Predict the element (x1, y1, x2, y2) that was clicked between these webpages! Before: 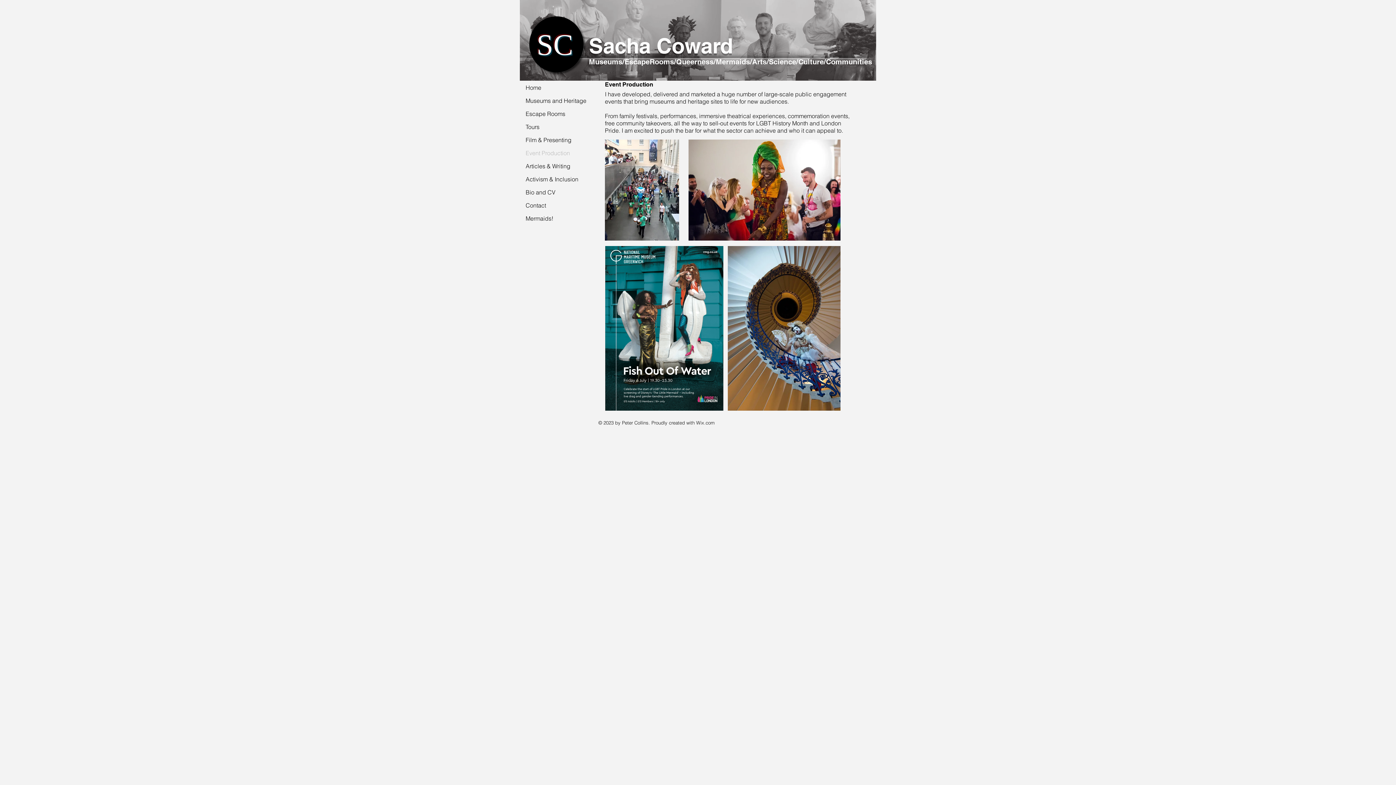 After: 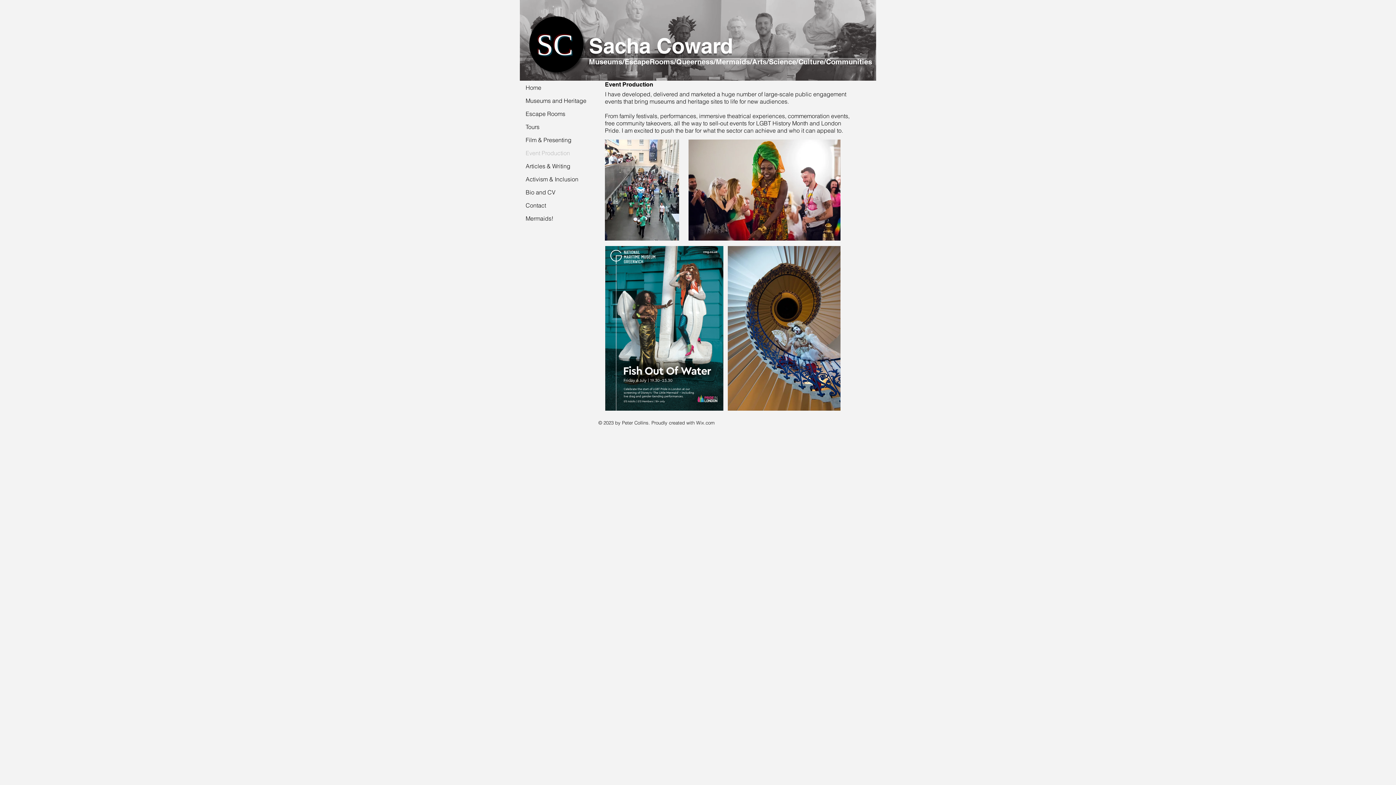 Action: label: Wix.com bbox: (696, 420, 714, 425)